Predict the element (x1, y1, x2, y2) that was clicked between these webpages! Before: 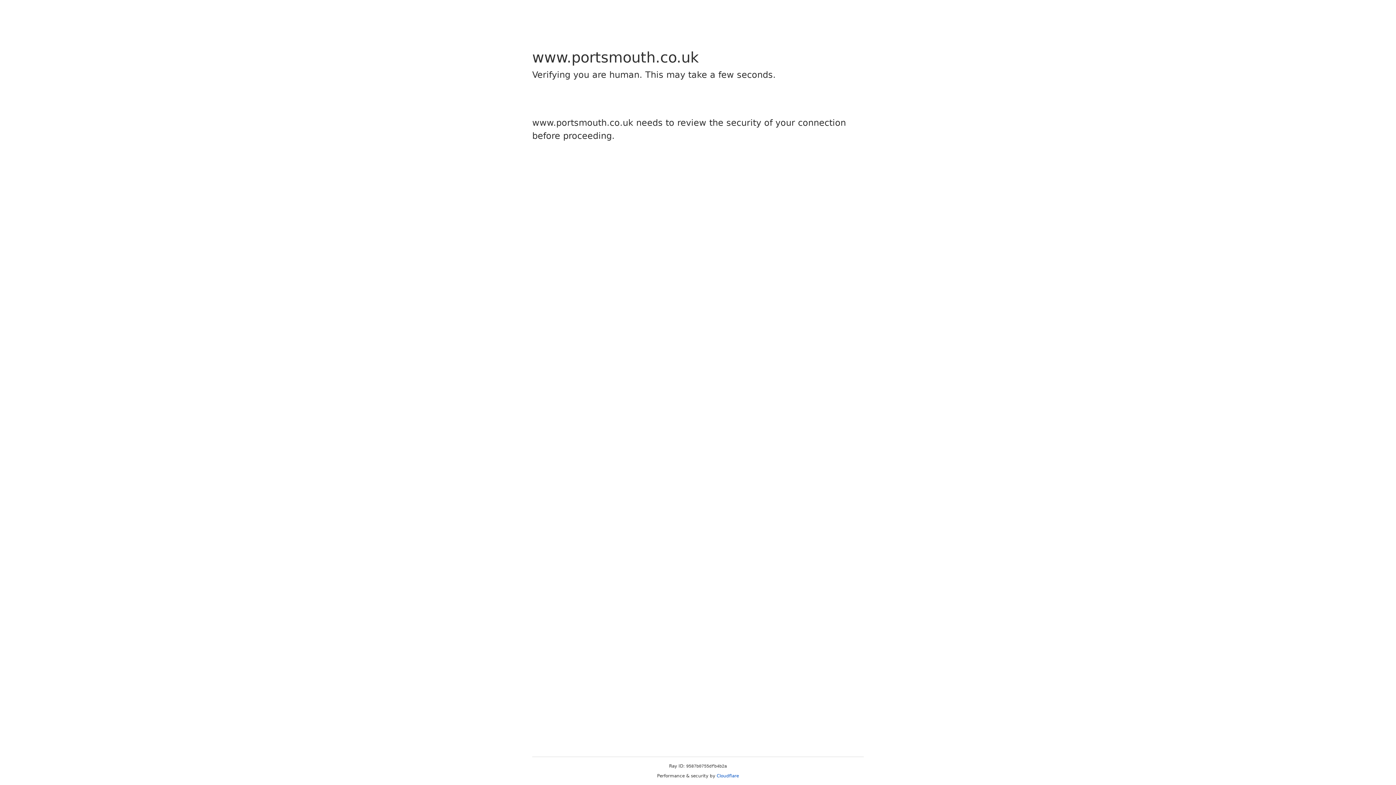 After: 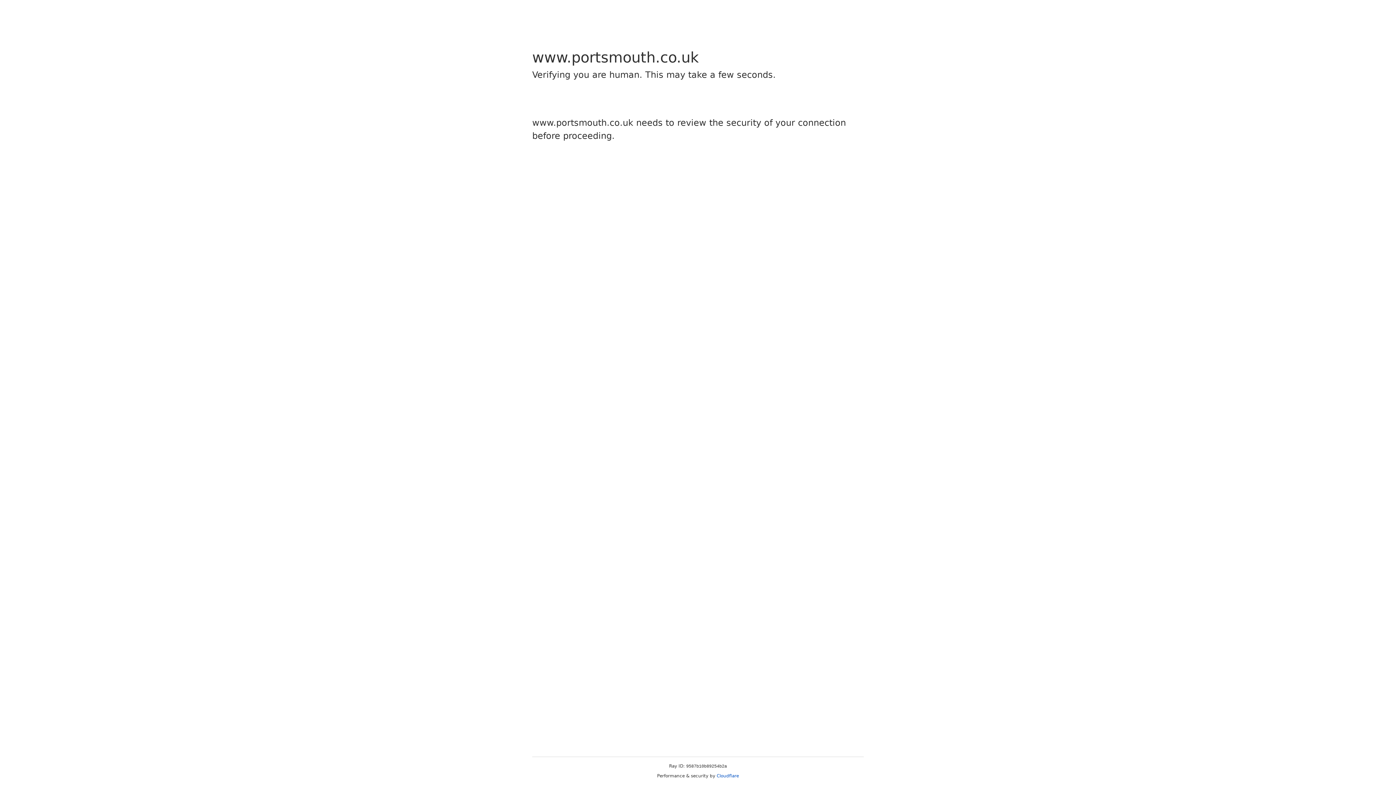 Action: label: Cloudflare bbox: (716, 773, 739, 778)